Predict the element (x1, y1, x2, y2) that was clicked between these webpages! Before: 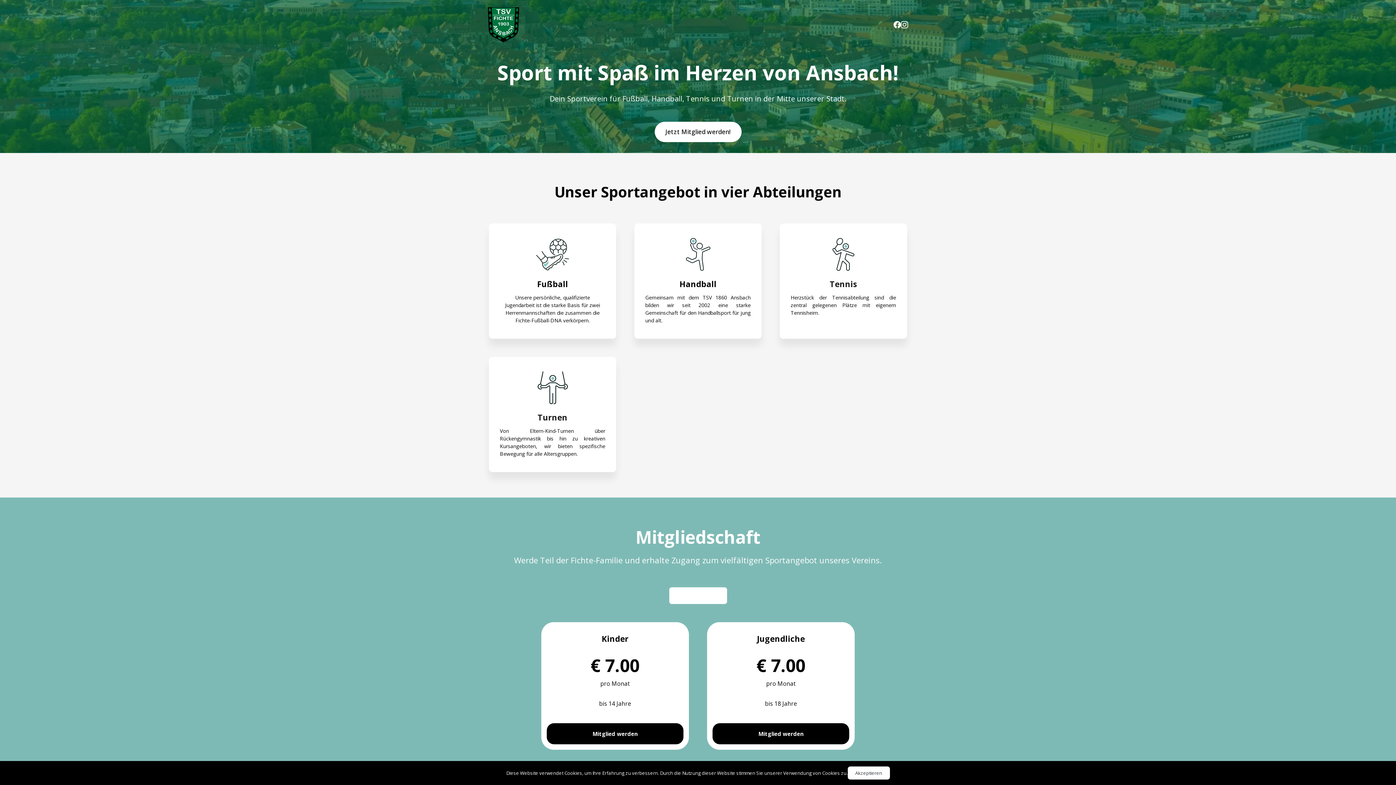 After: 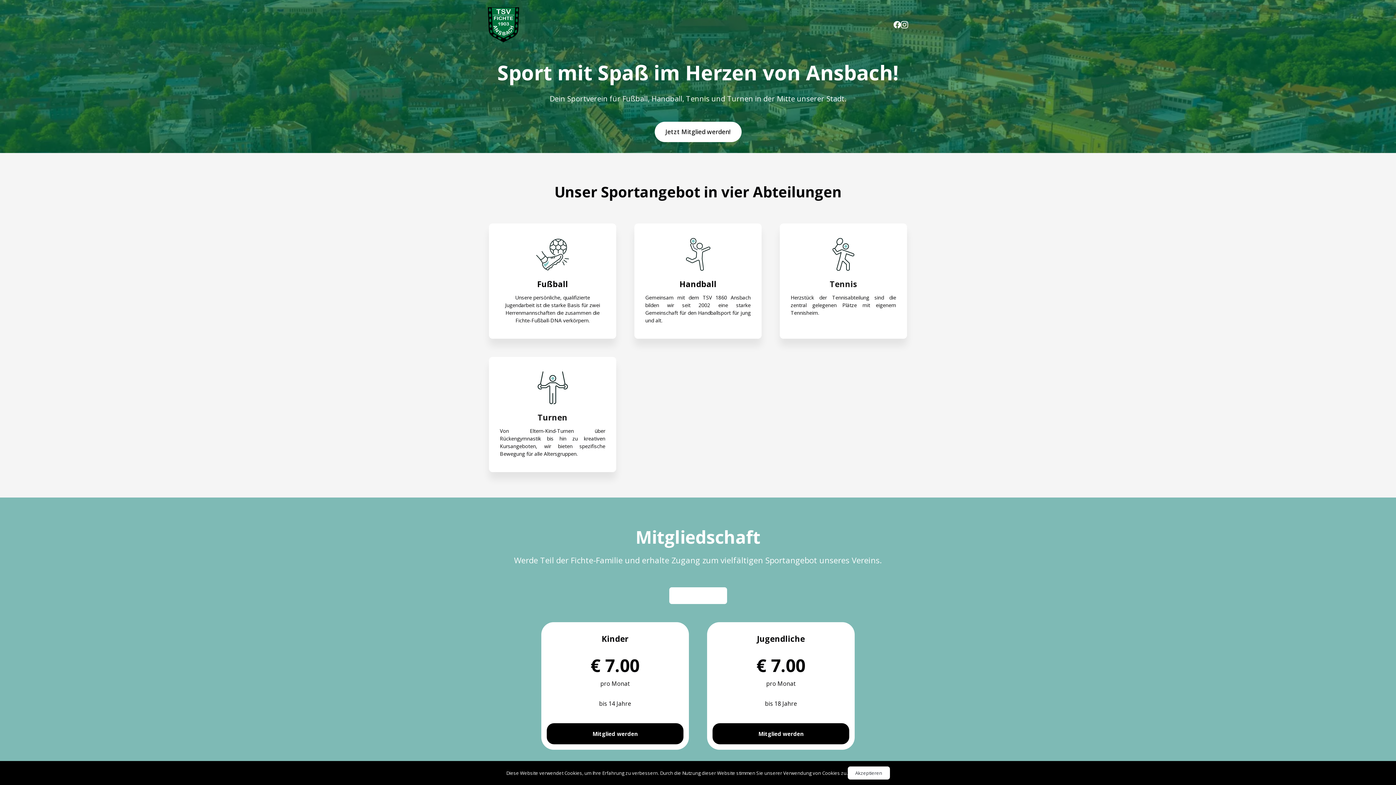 Action: label: Jetzt Mitglied werden! bbox: (654, 121, 741, 142)